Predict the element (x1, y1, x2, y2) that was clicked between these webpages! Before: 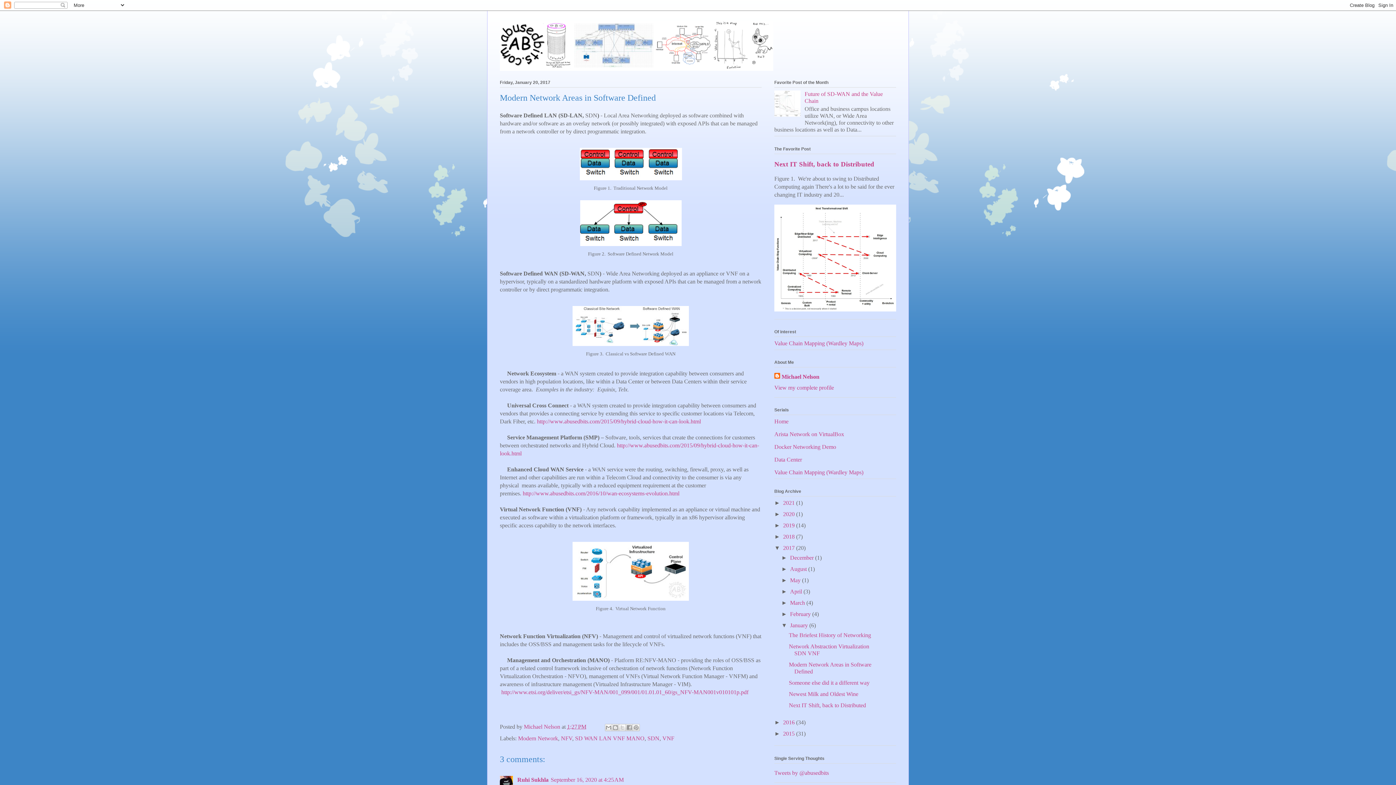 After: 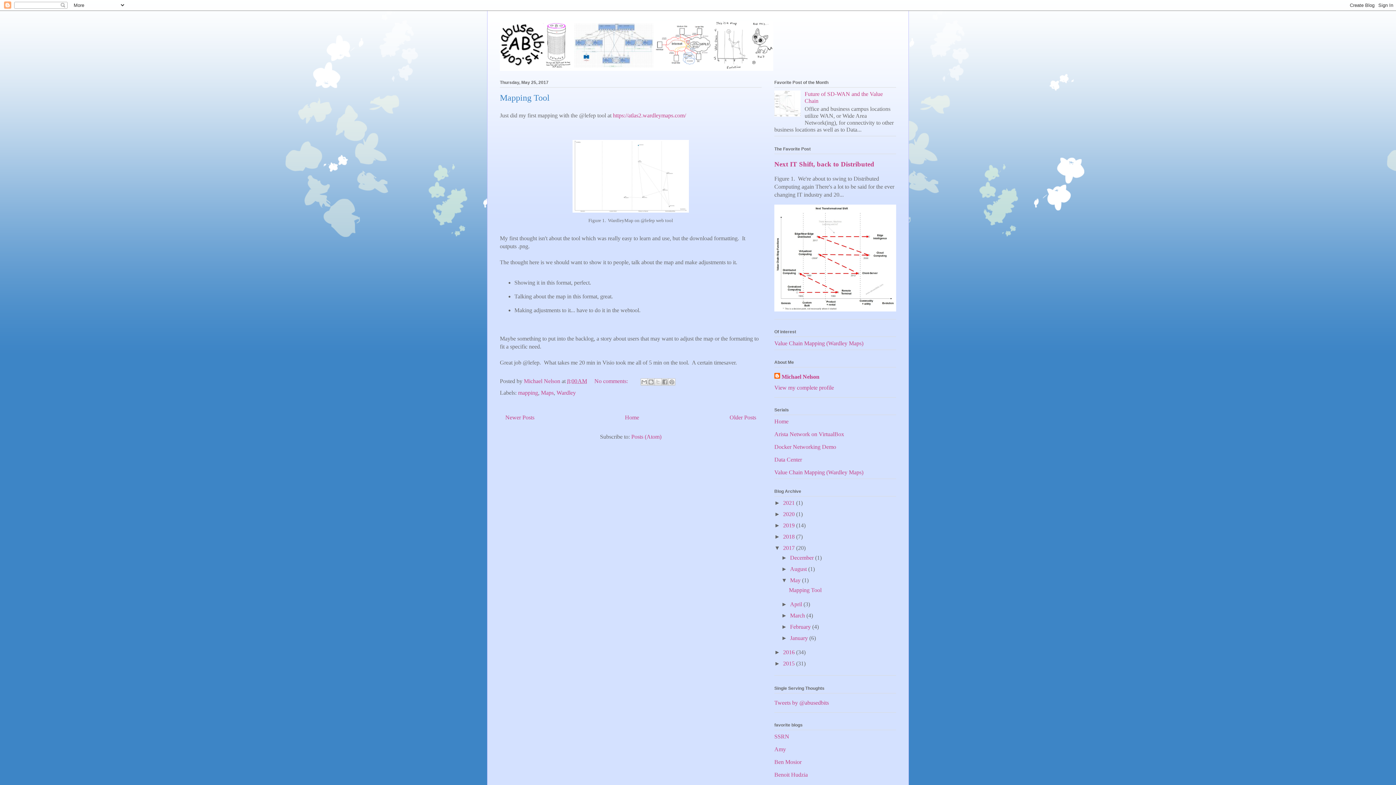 Action: label: May  bbox: (790, 577, 802, 583)